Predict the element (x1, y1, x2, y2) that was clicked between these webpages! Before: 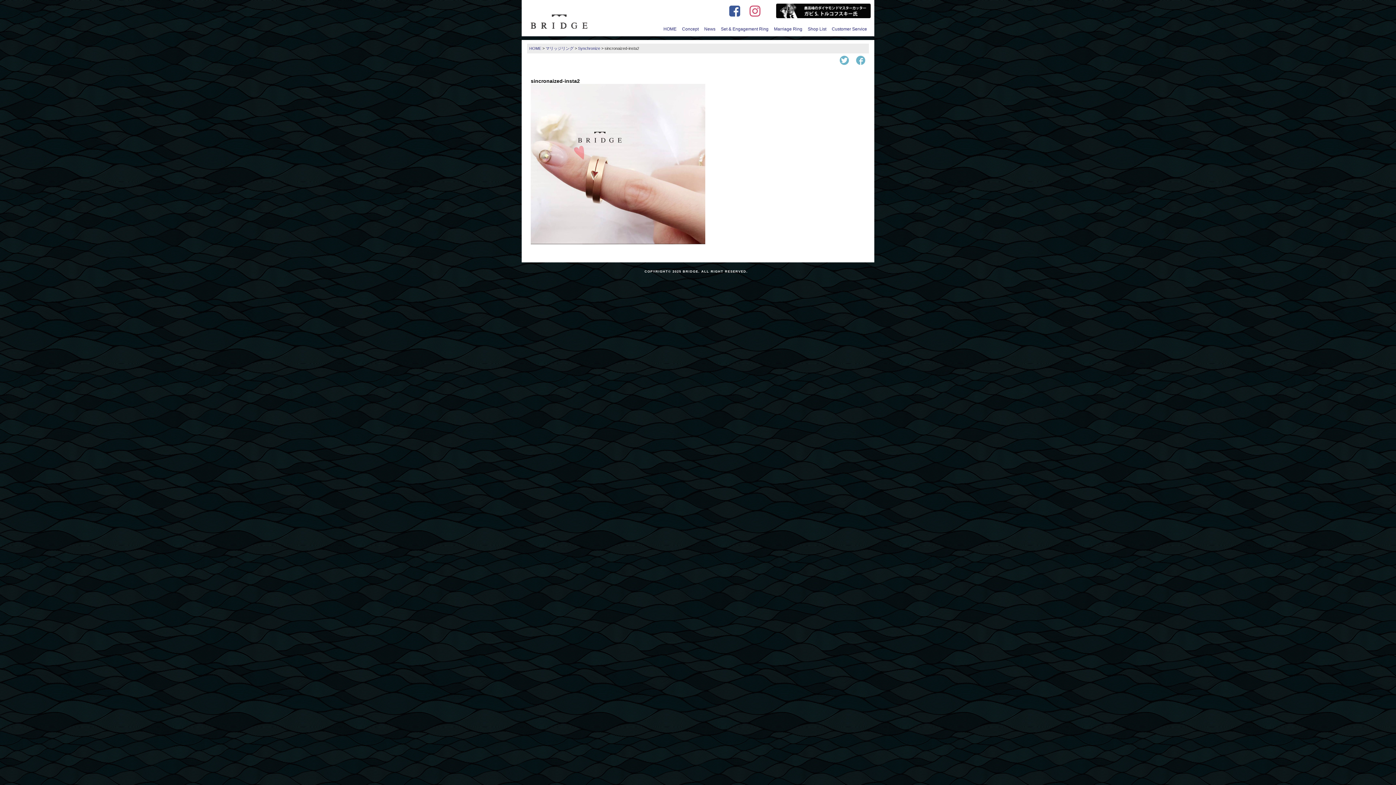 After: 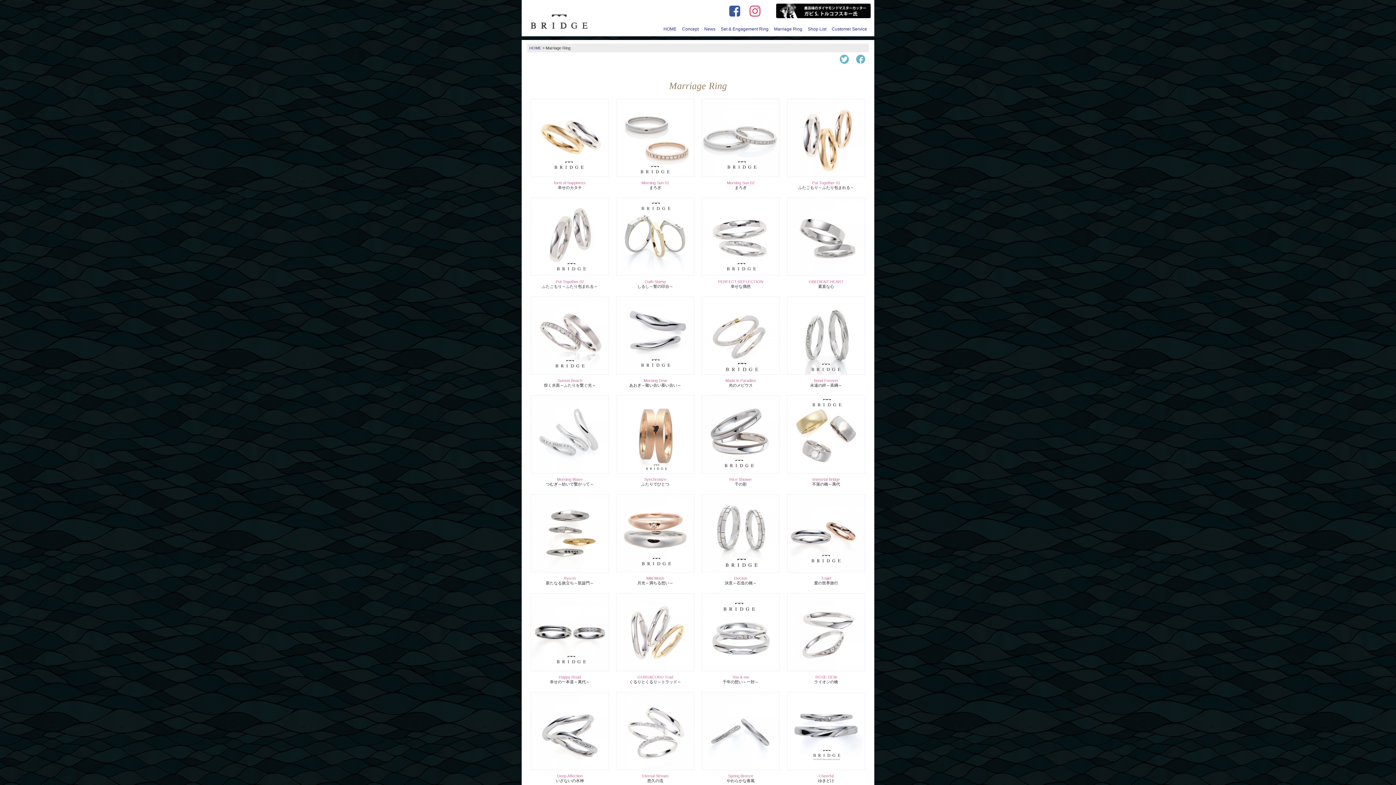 Action: label: Marriage Ring bbox: (774, 26, 802, 31)